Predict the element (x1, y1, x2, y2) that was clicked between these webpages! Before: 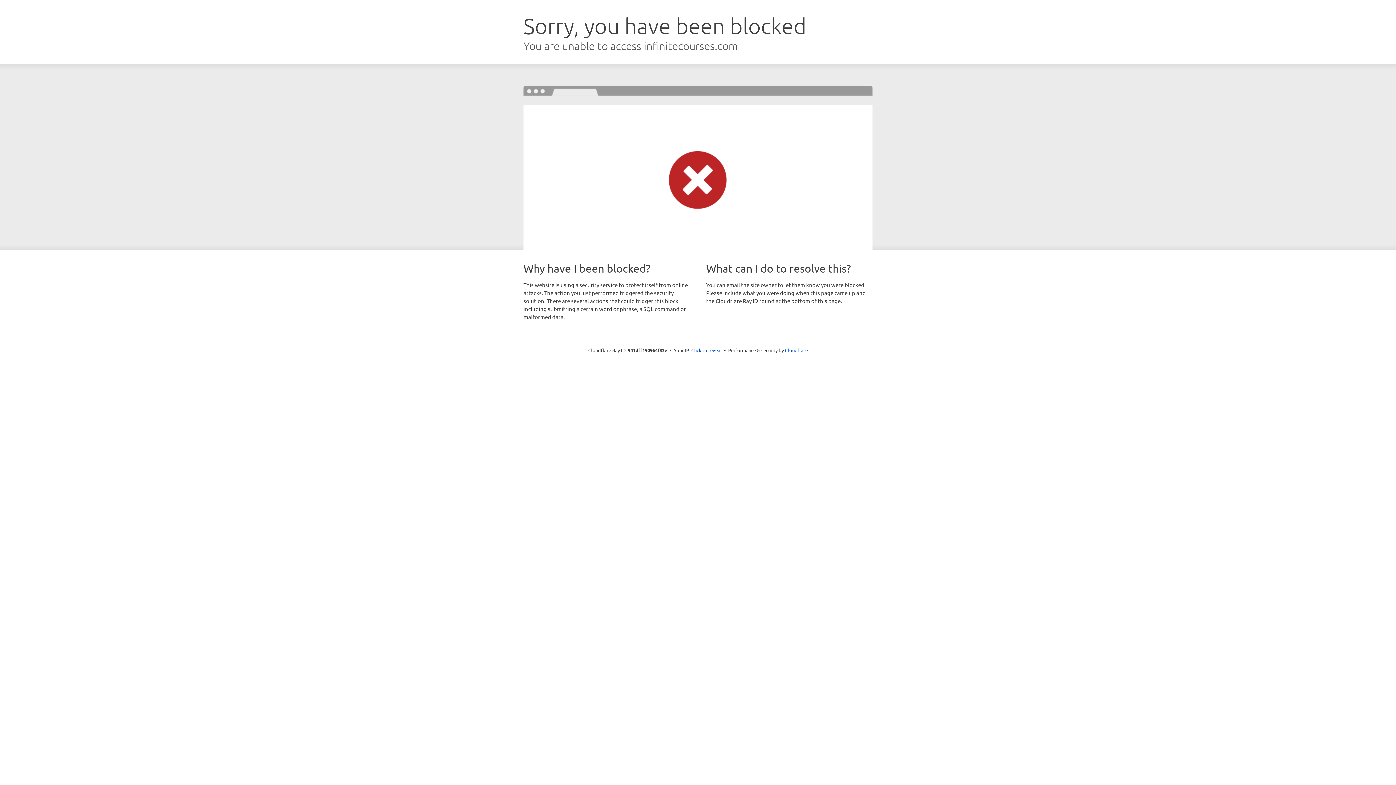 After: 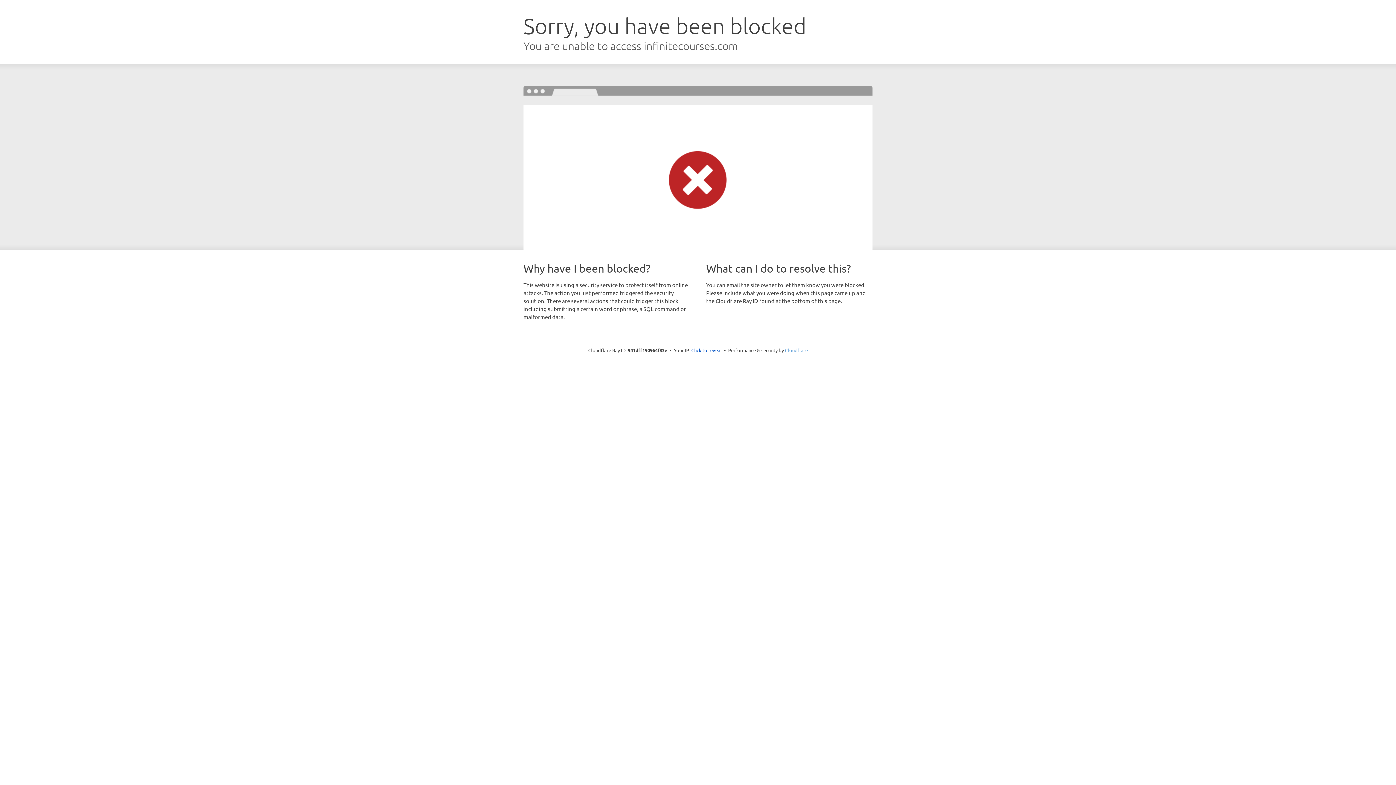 Action: bbox: (785, 347, 808, 353) label: Cloudflare